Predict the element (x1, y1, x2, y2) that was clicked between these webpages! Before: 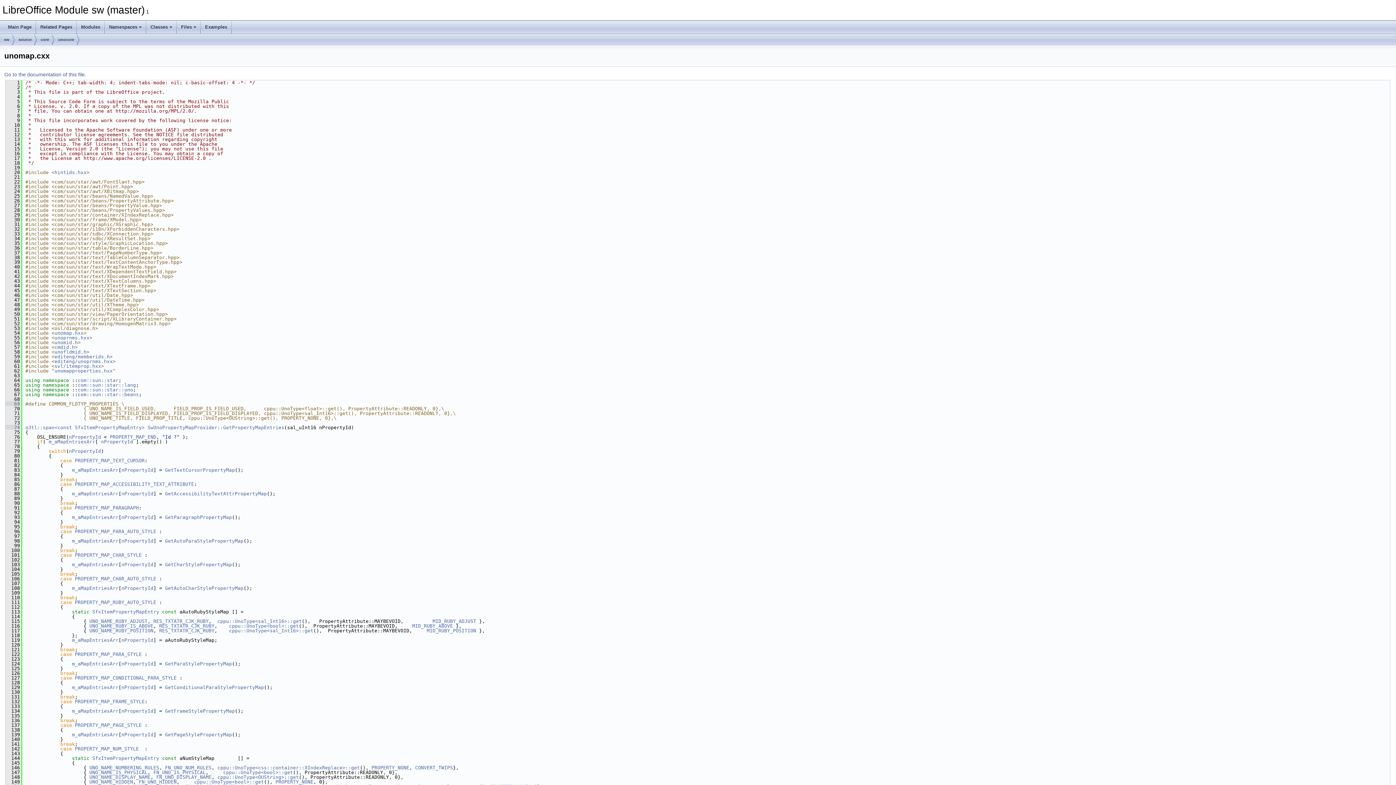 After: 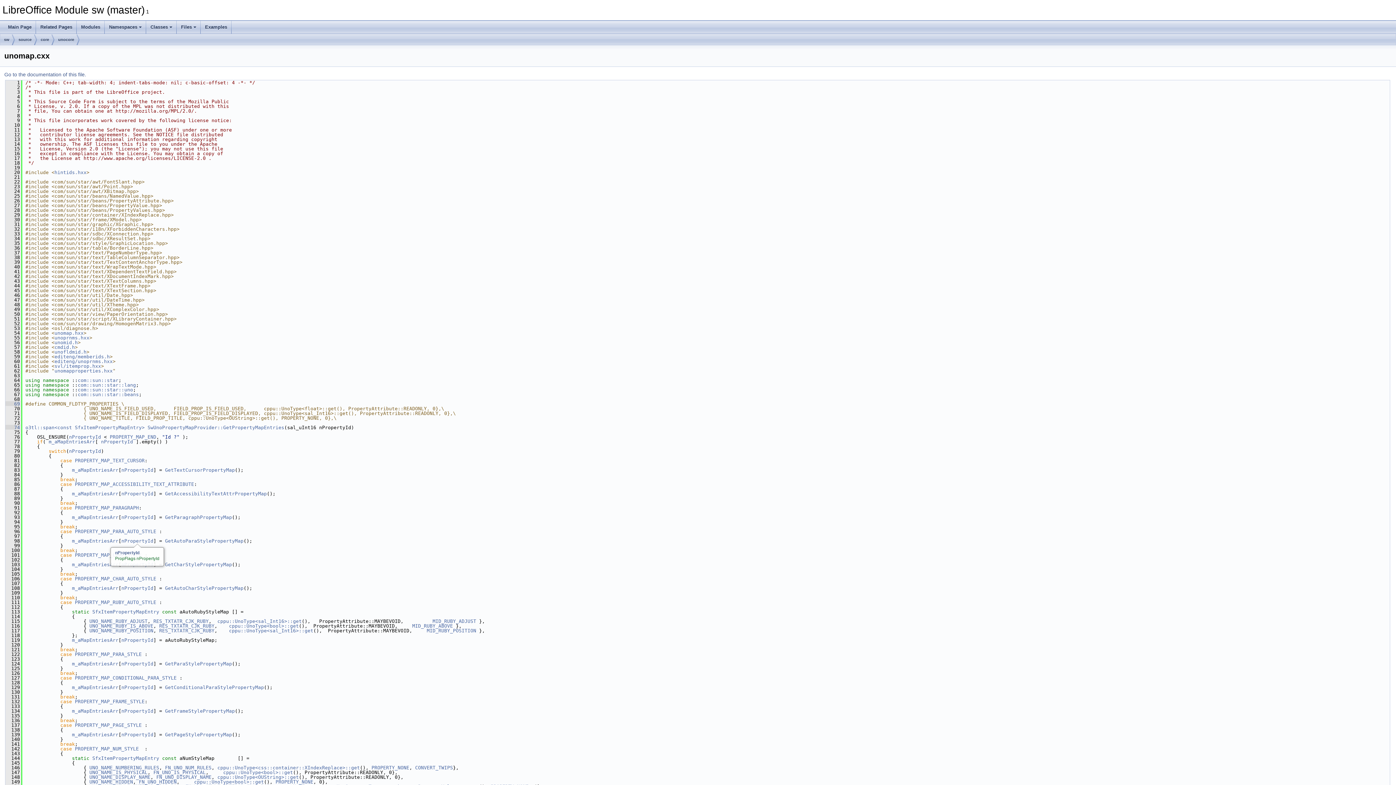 Action: bbox: (121, 538, 153, 544) label: nPropertyId